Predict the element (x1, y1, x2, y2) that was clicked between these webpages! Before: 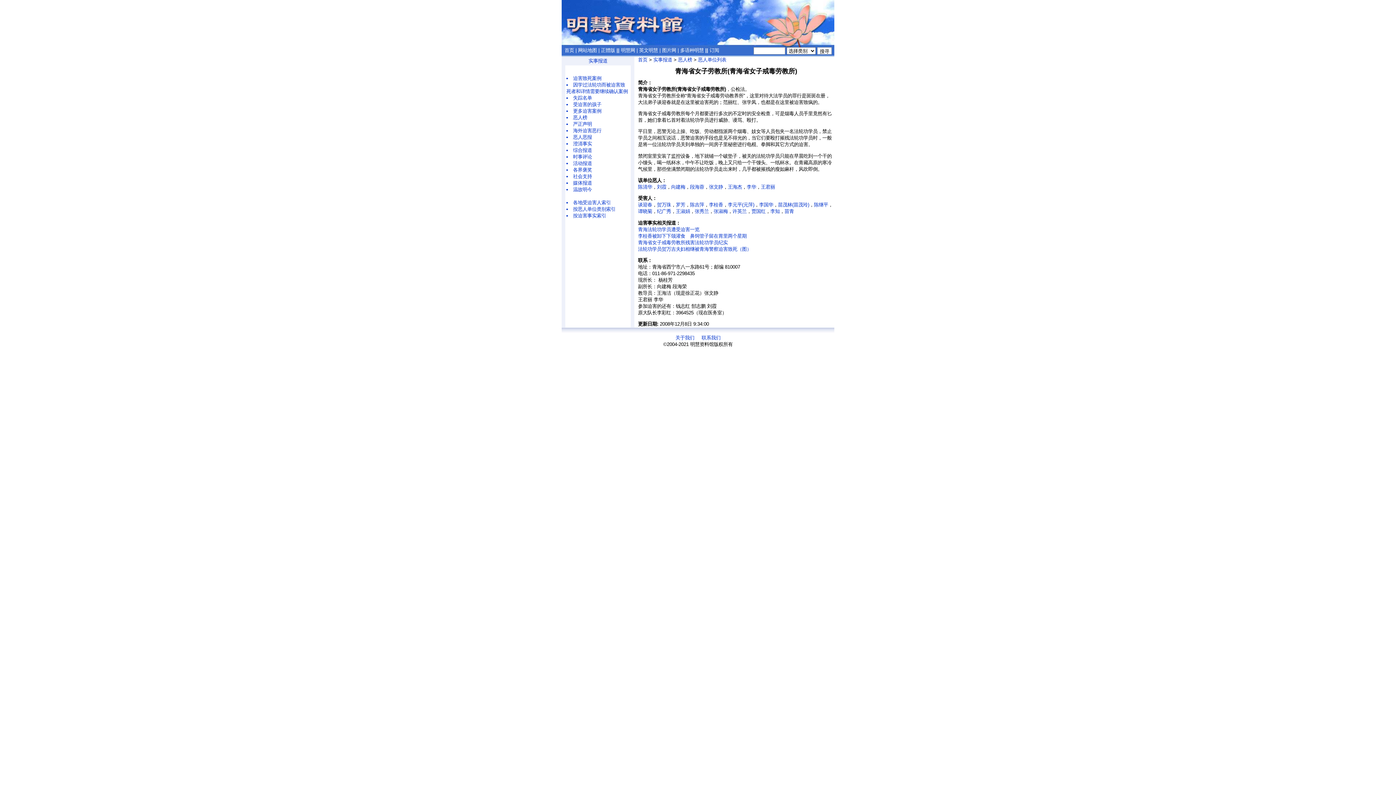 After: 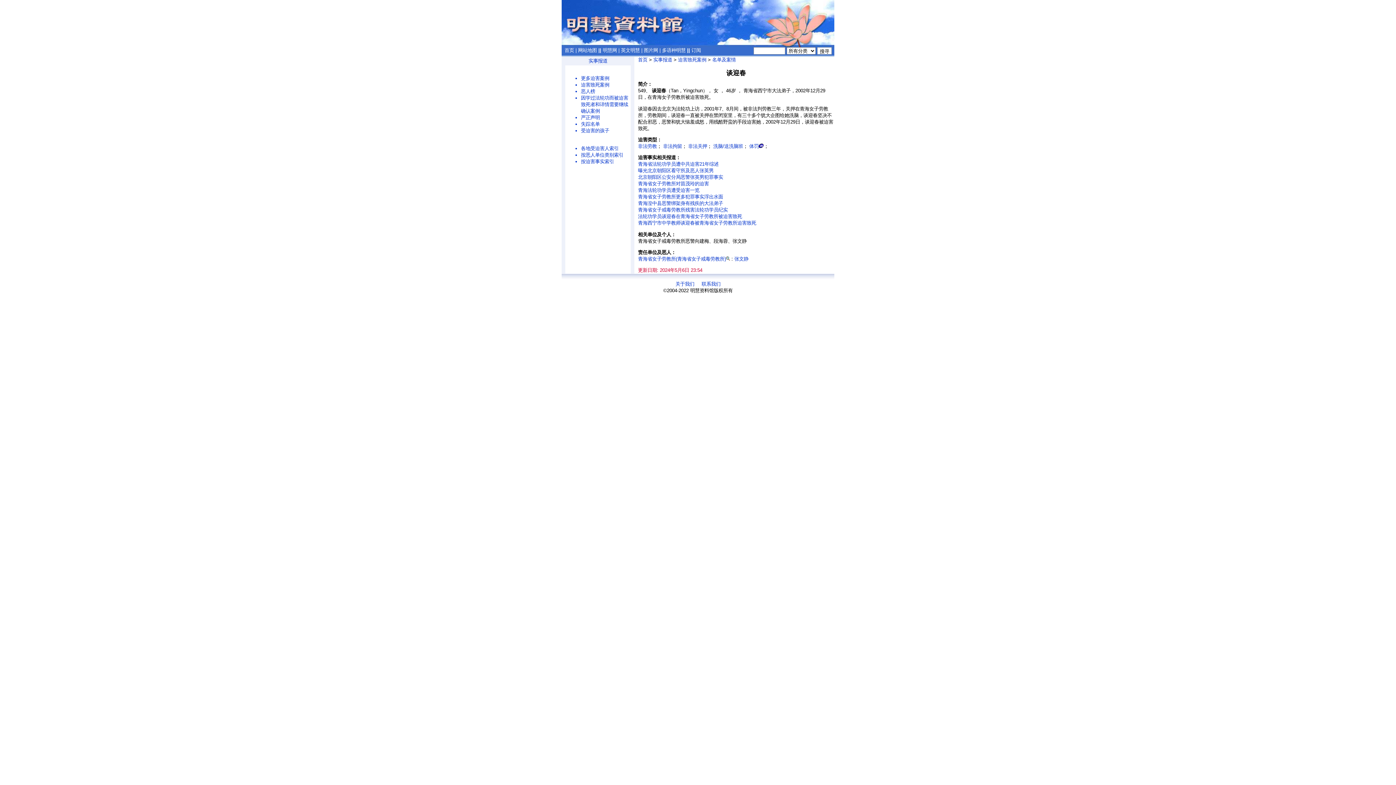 Action: bbox: (638, 202, 652, 207) label: 谈迎春